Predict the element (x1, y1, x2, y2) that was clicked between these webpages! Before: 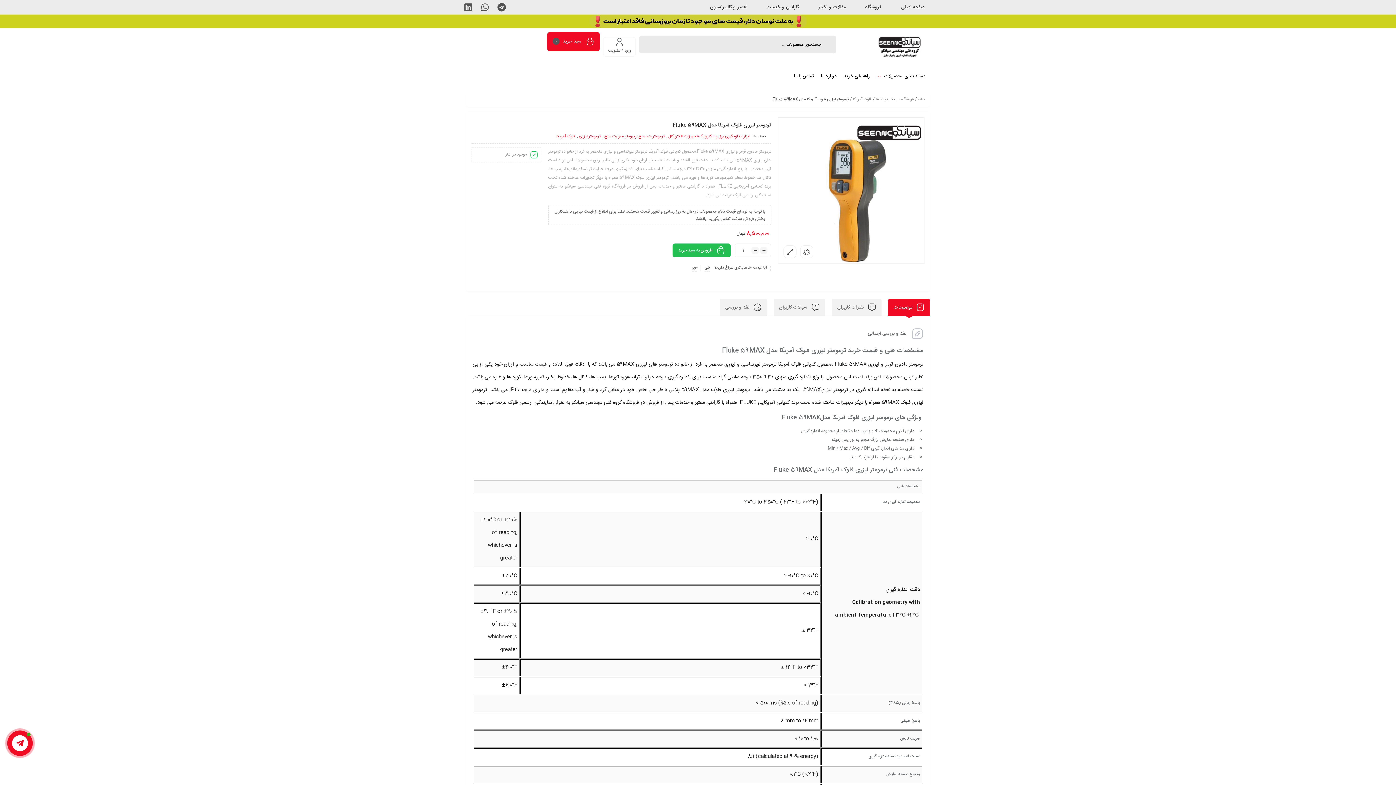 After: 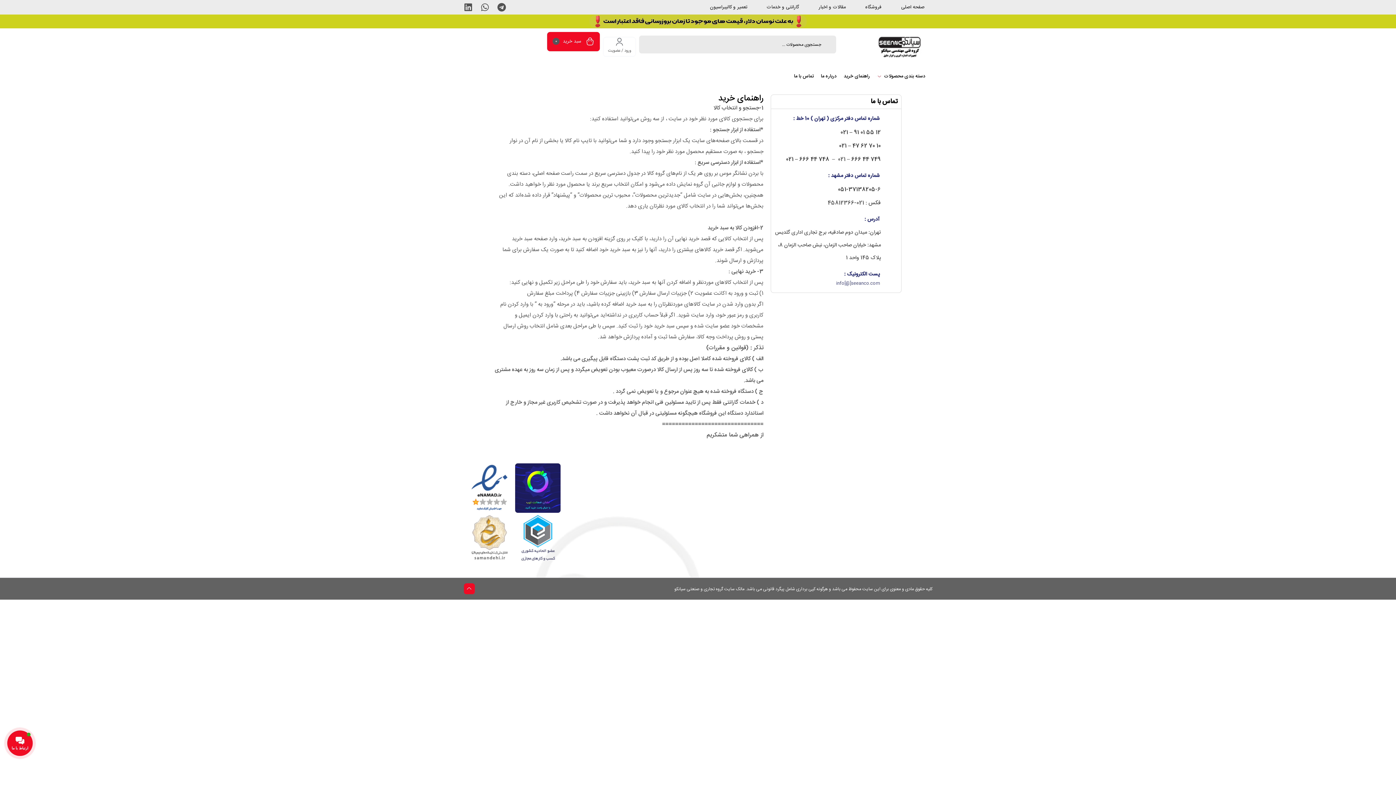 Action: bbox: (844, 69, 870, 83) label: راهنمای خرید